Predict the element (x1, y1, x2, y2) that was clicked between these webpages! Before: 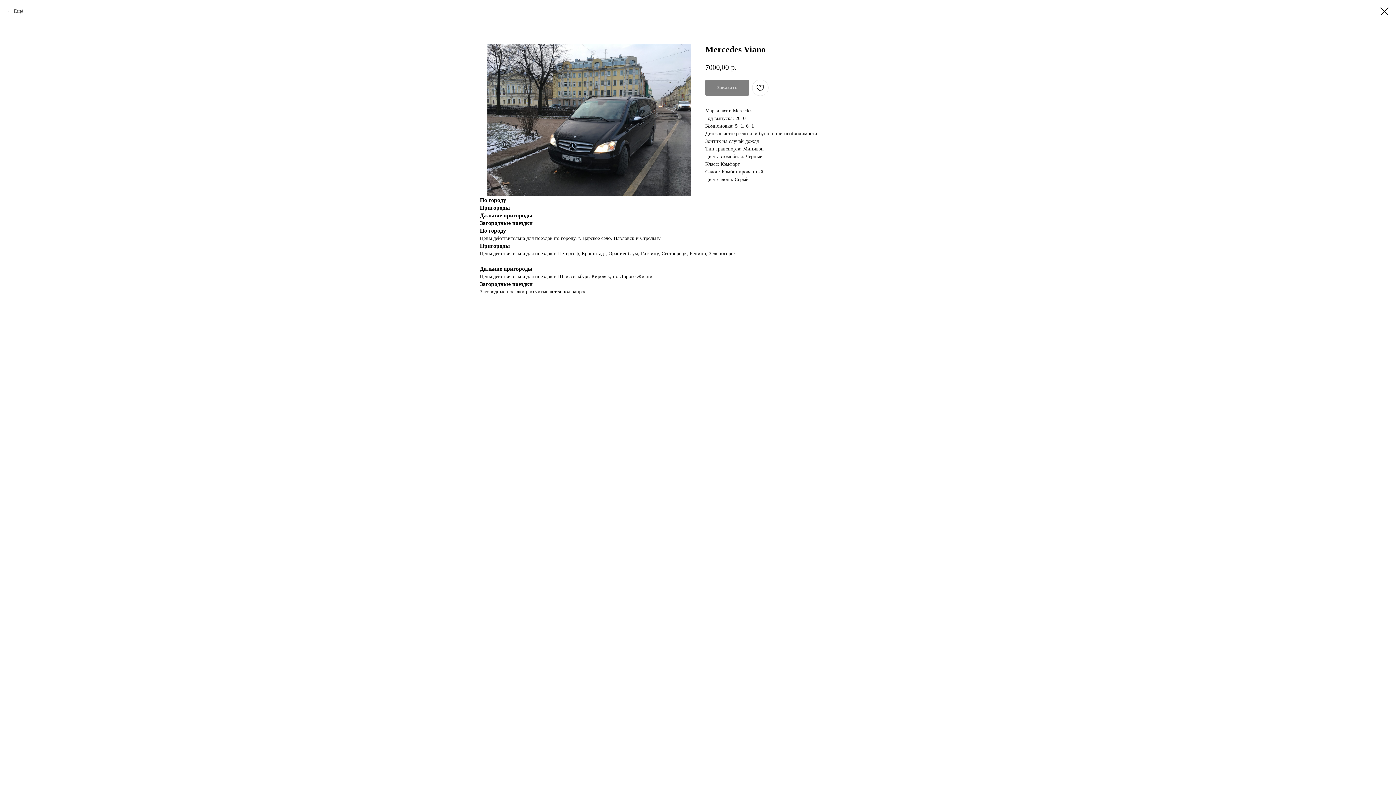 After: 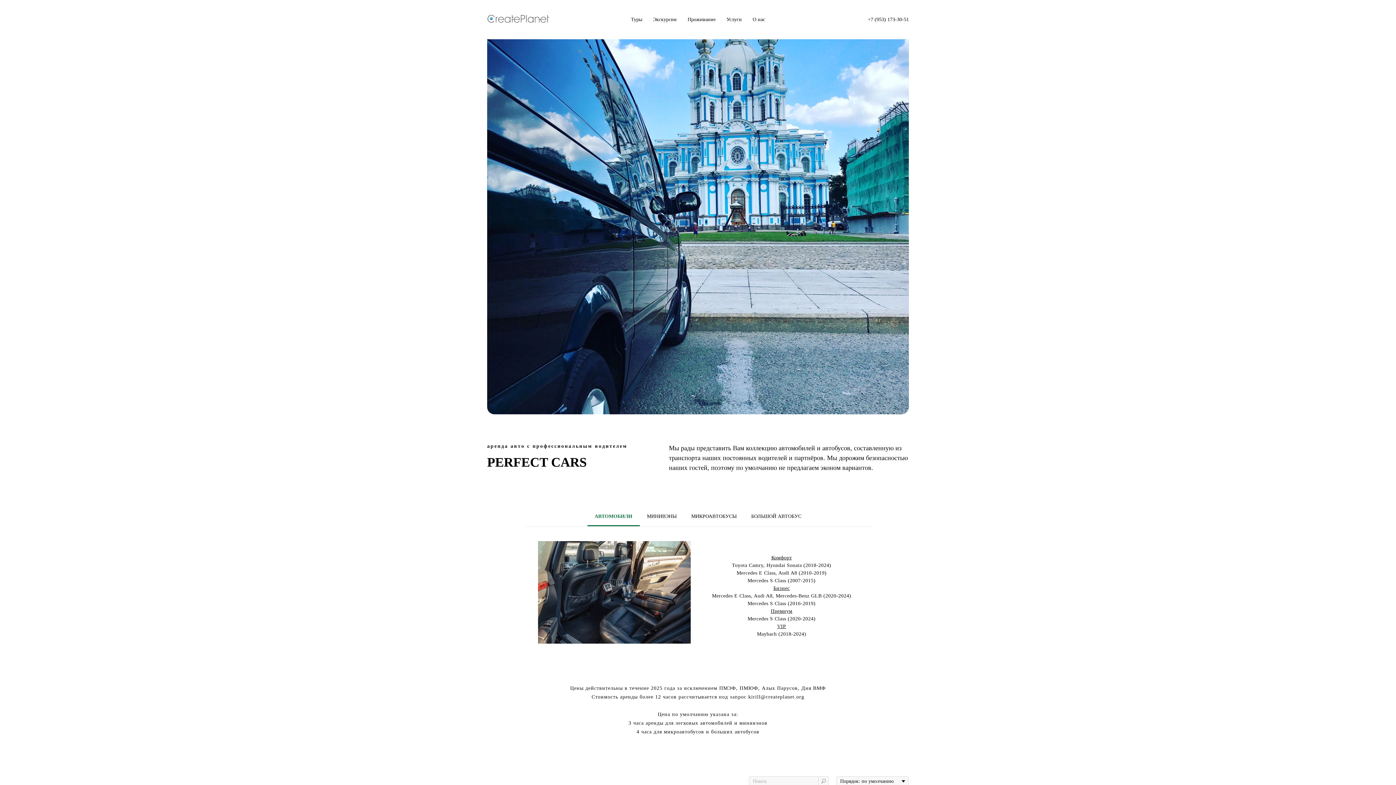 Action: bbox: (1380, 7, 1389, 15)